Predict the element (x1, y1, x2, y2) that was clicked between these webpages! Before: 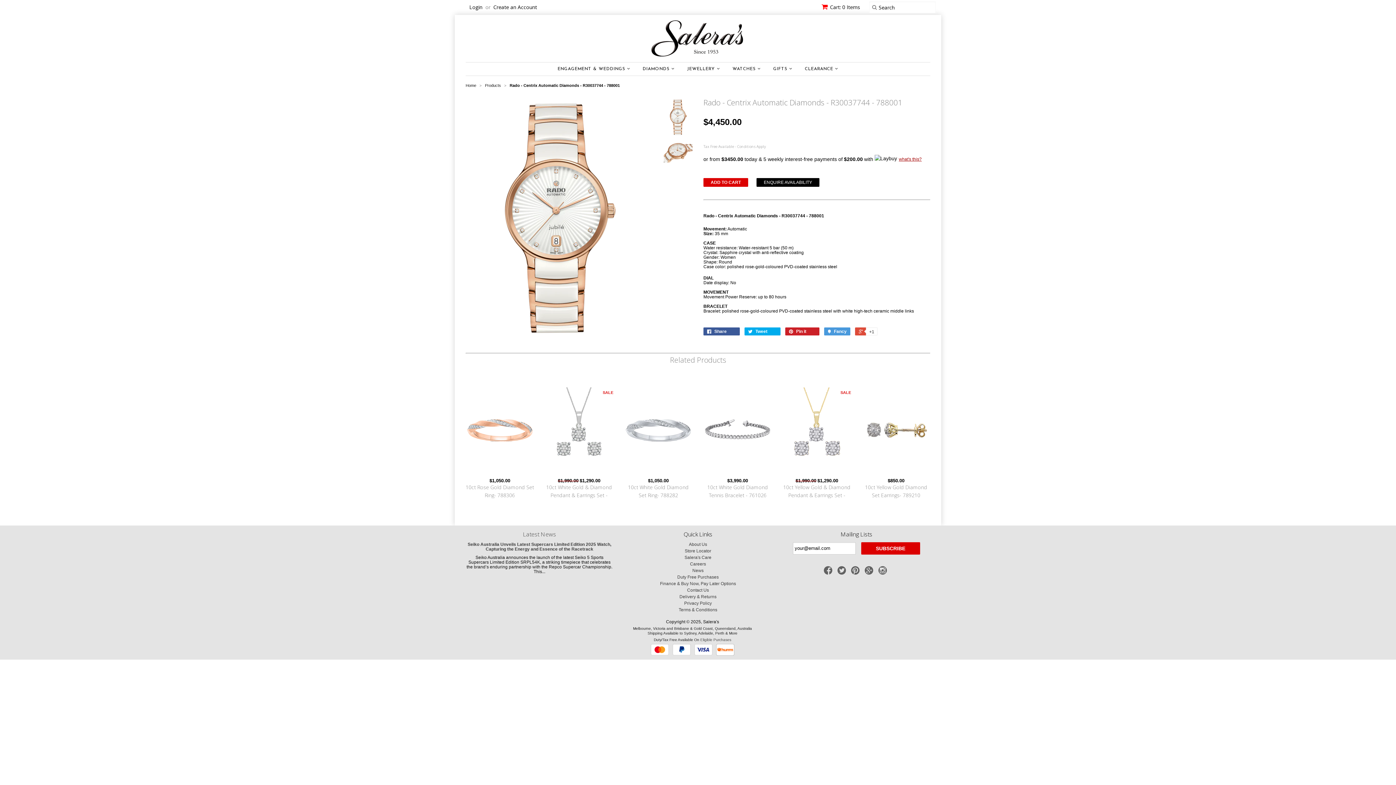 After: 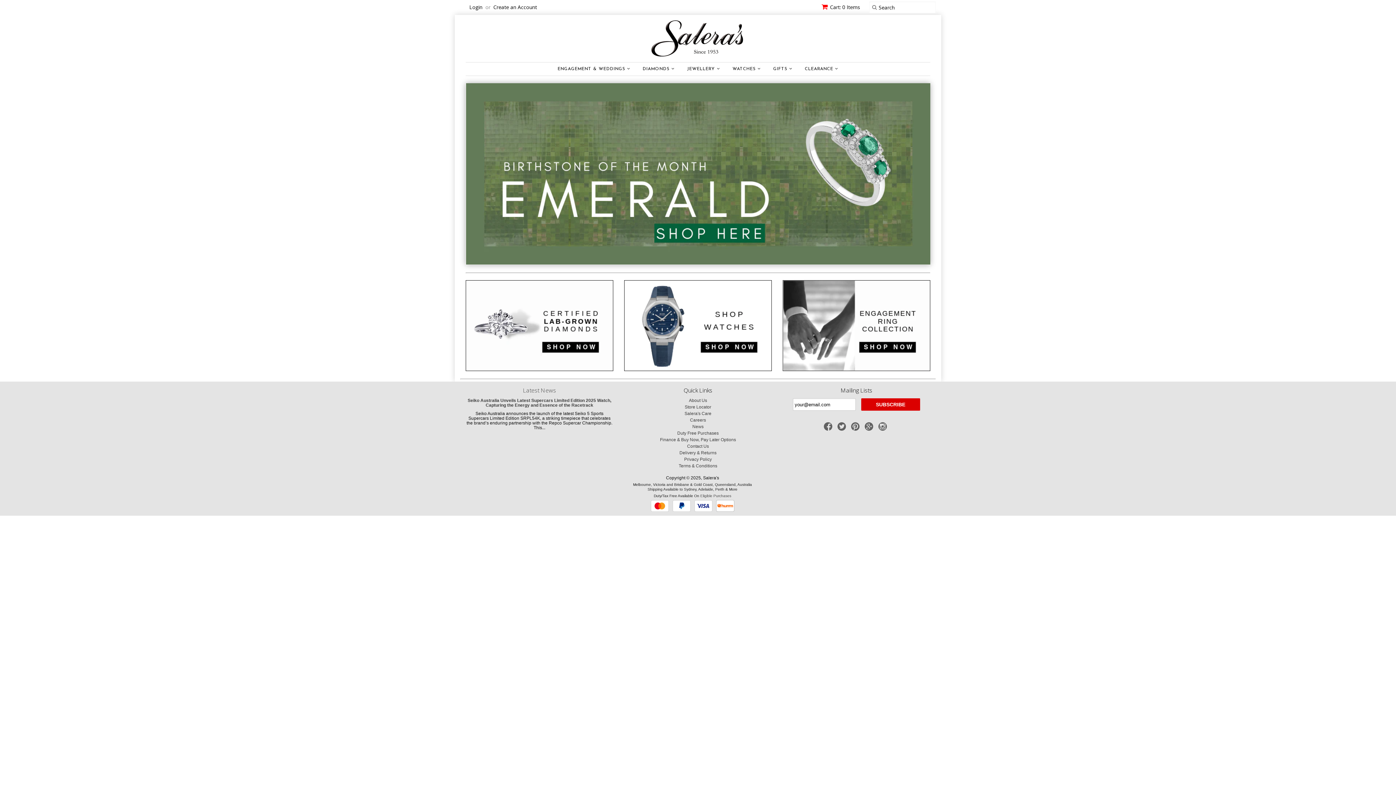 Action: bbox: (465, 20, 930, 56)